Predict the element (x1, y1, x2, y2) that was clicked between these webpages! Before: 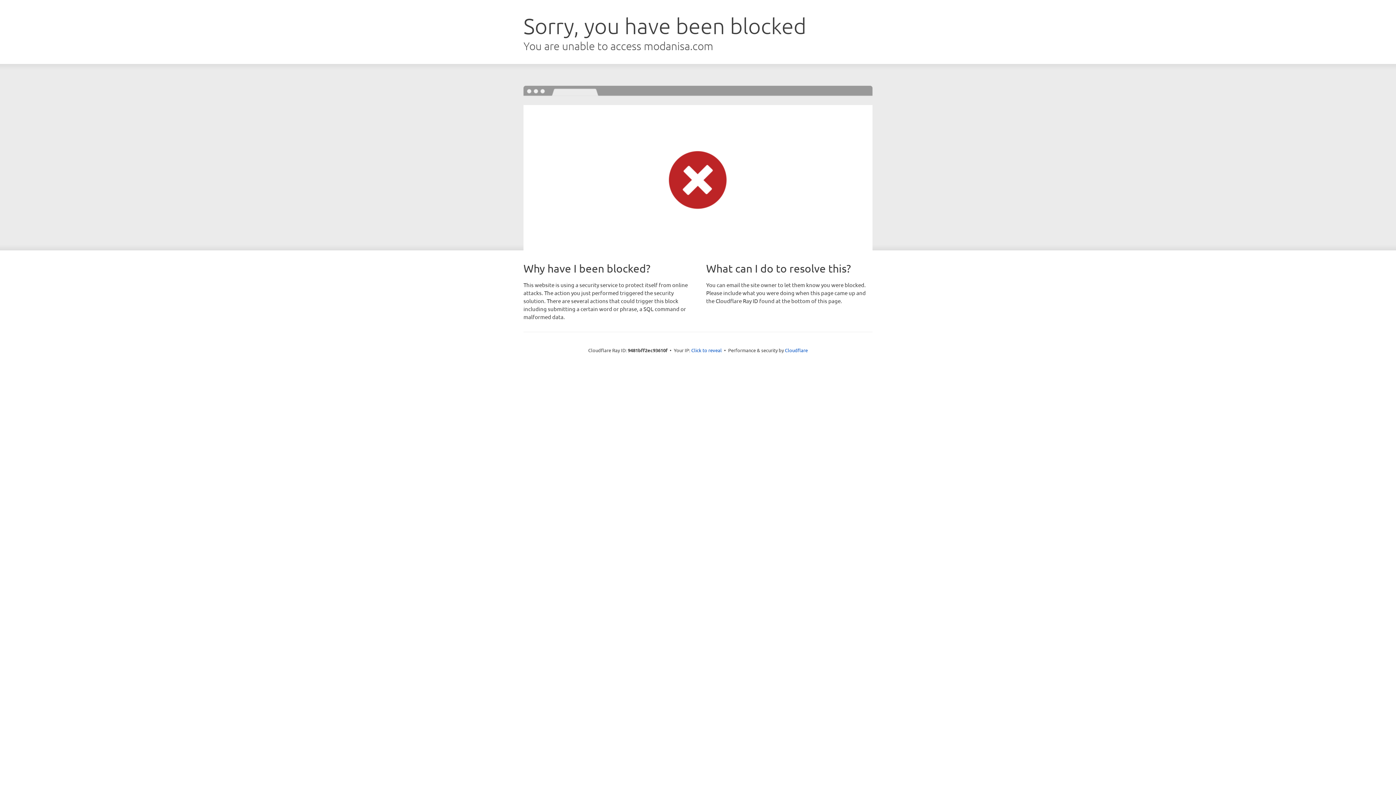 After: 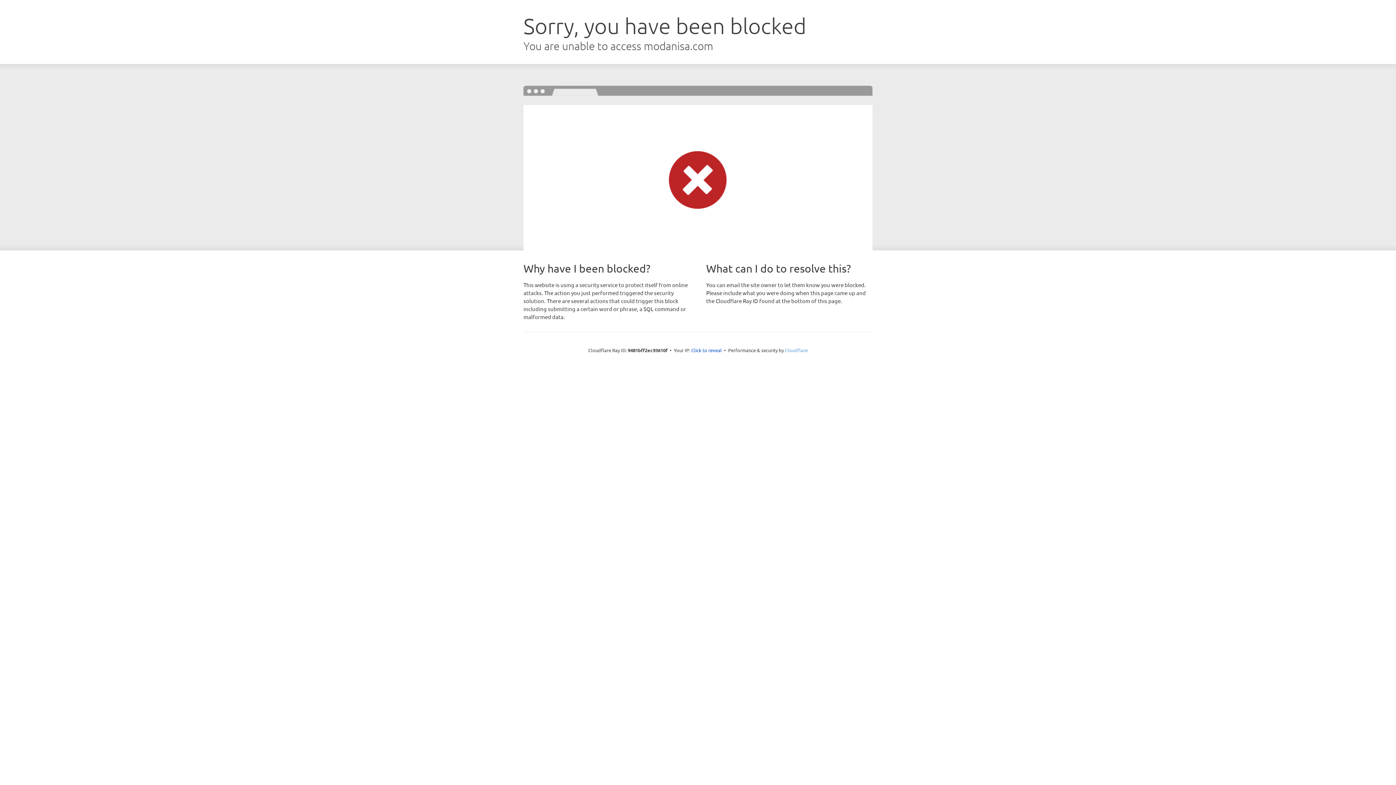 Action: label: Cloudflare bbox: (785, 347, 808, 353)